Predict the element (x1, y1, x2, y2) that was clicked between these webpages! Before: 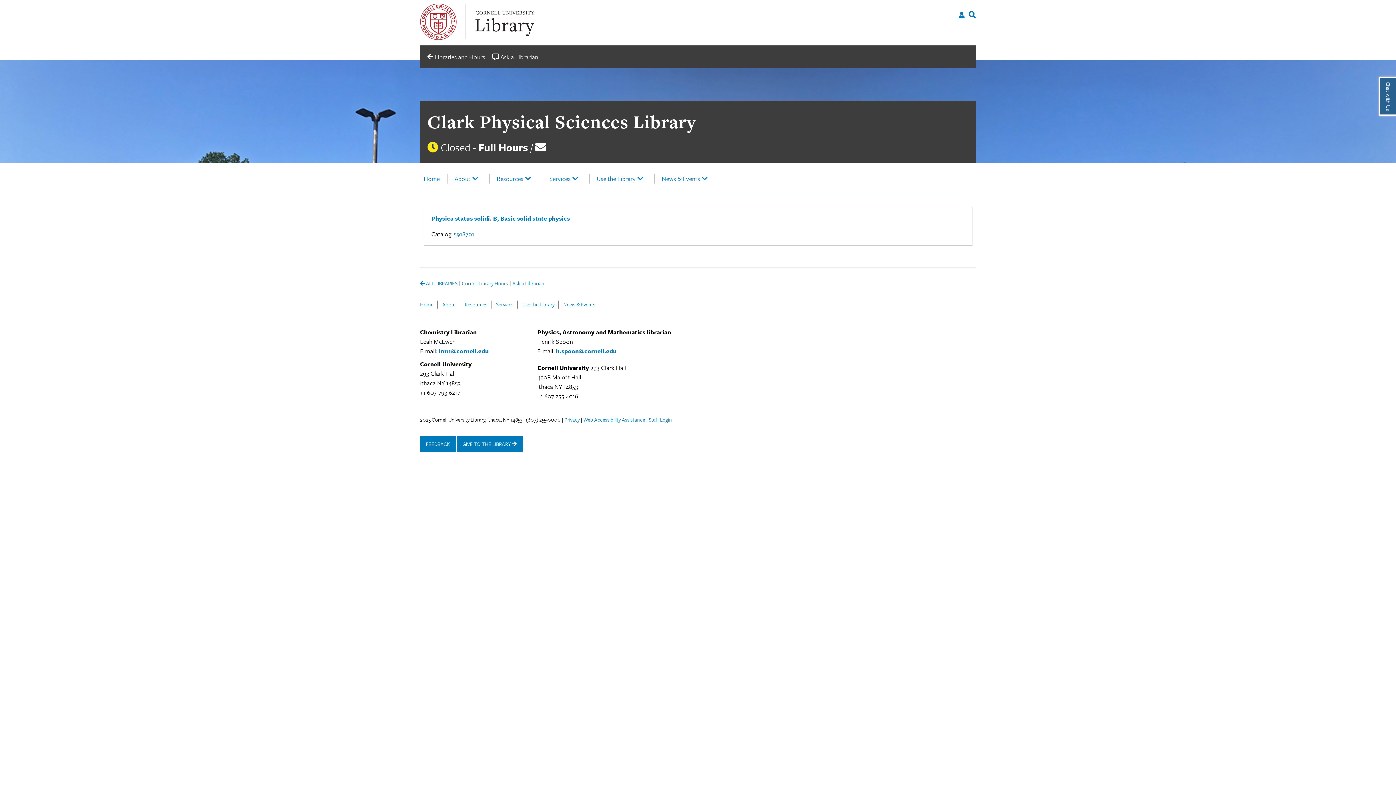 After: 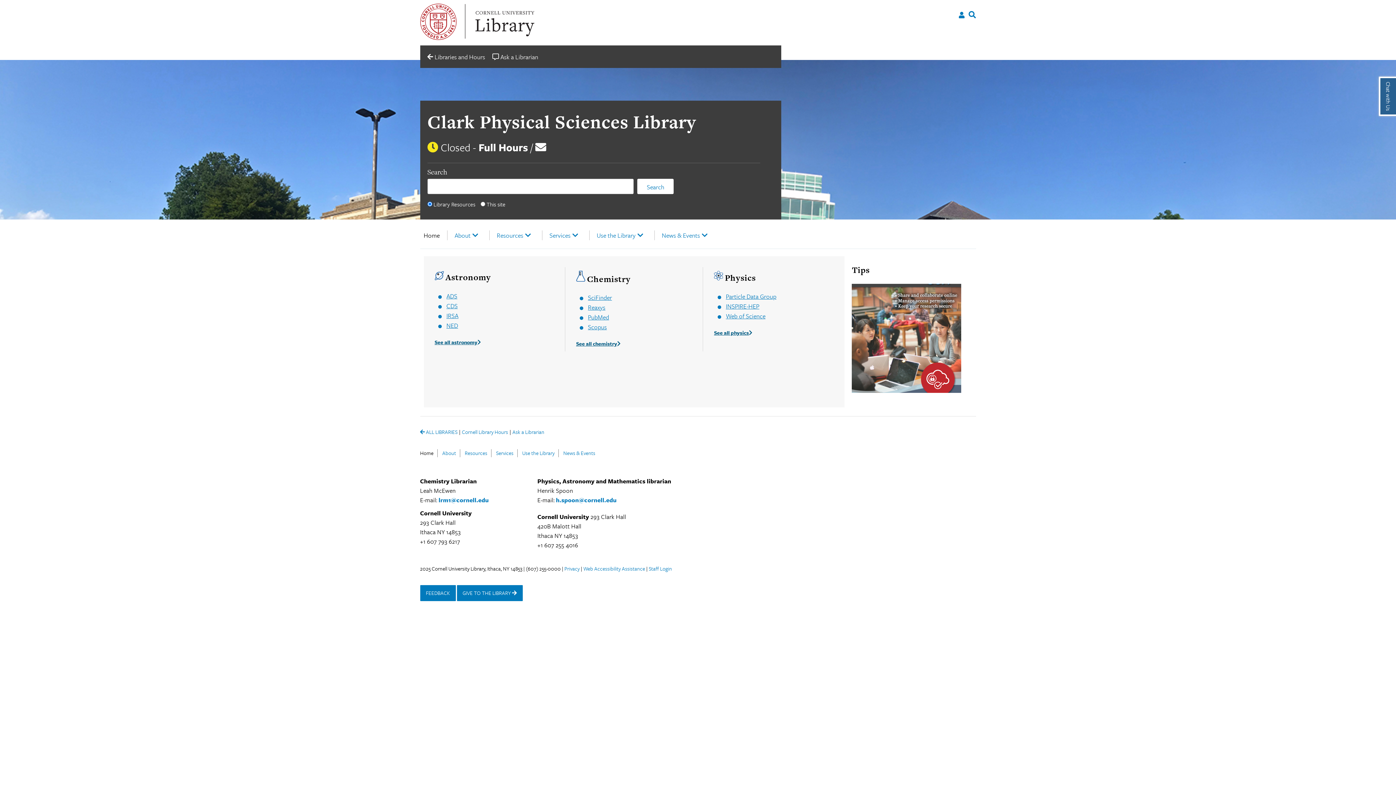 Action: bbox: (427, 109, 696, 134) label: Clark Physical Sciences Library